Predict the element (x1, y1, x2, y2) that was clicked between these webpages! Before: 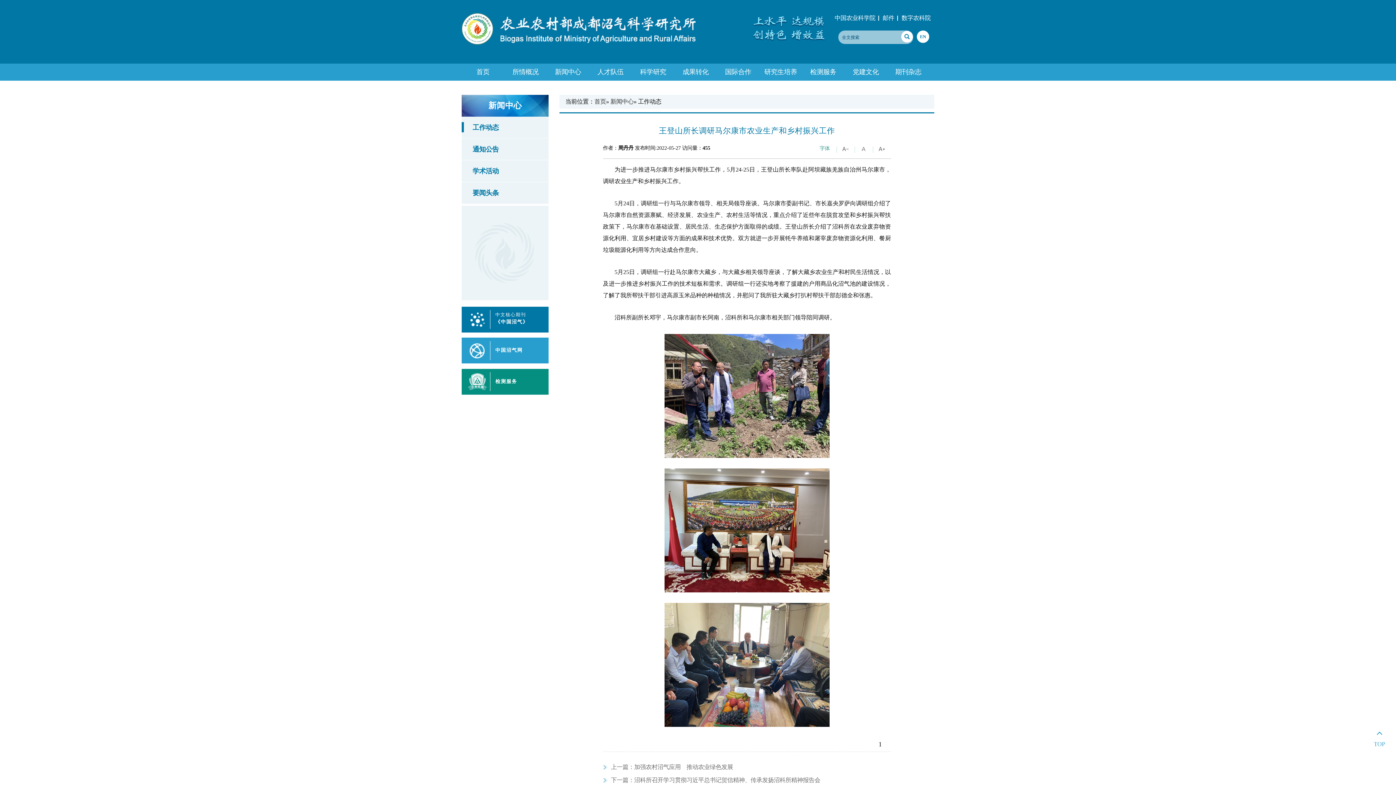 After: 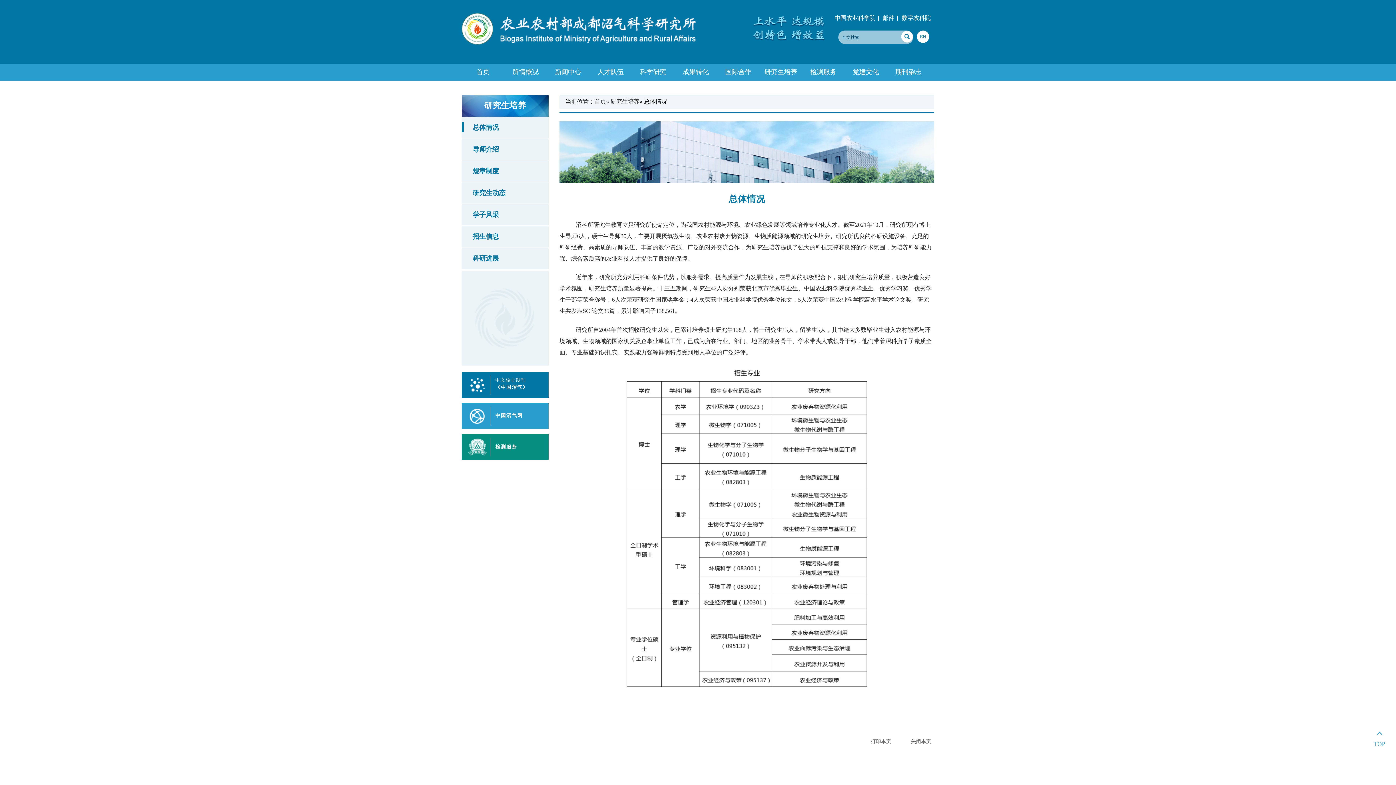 Action: label: 研究生培养 bbox: (759, 63, 802, 80)